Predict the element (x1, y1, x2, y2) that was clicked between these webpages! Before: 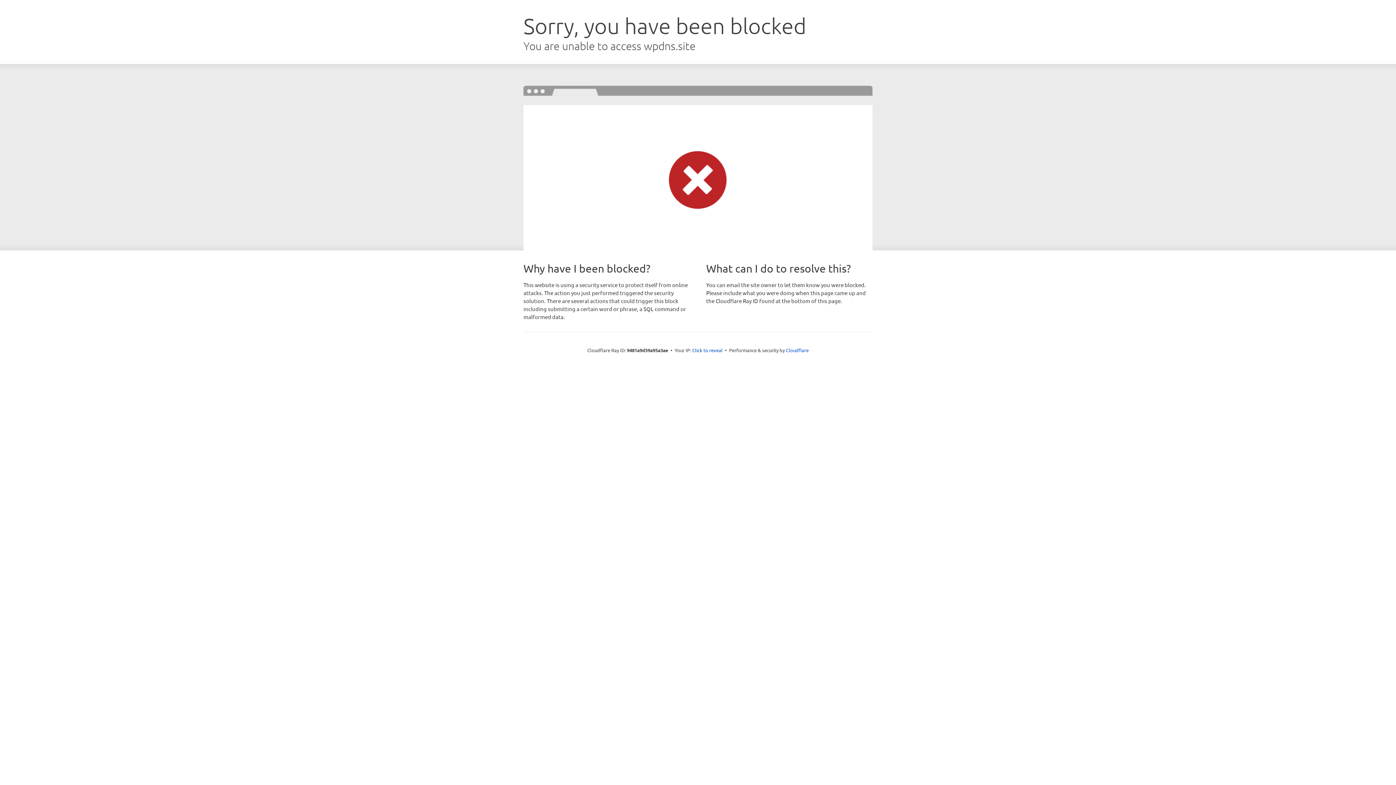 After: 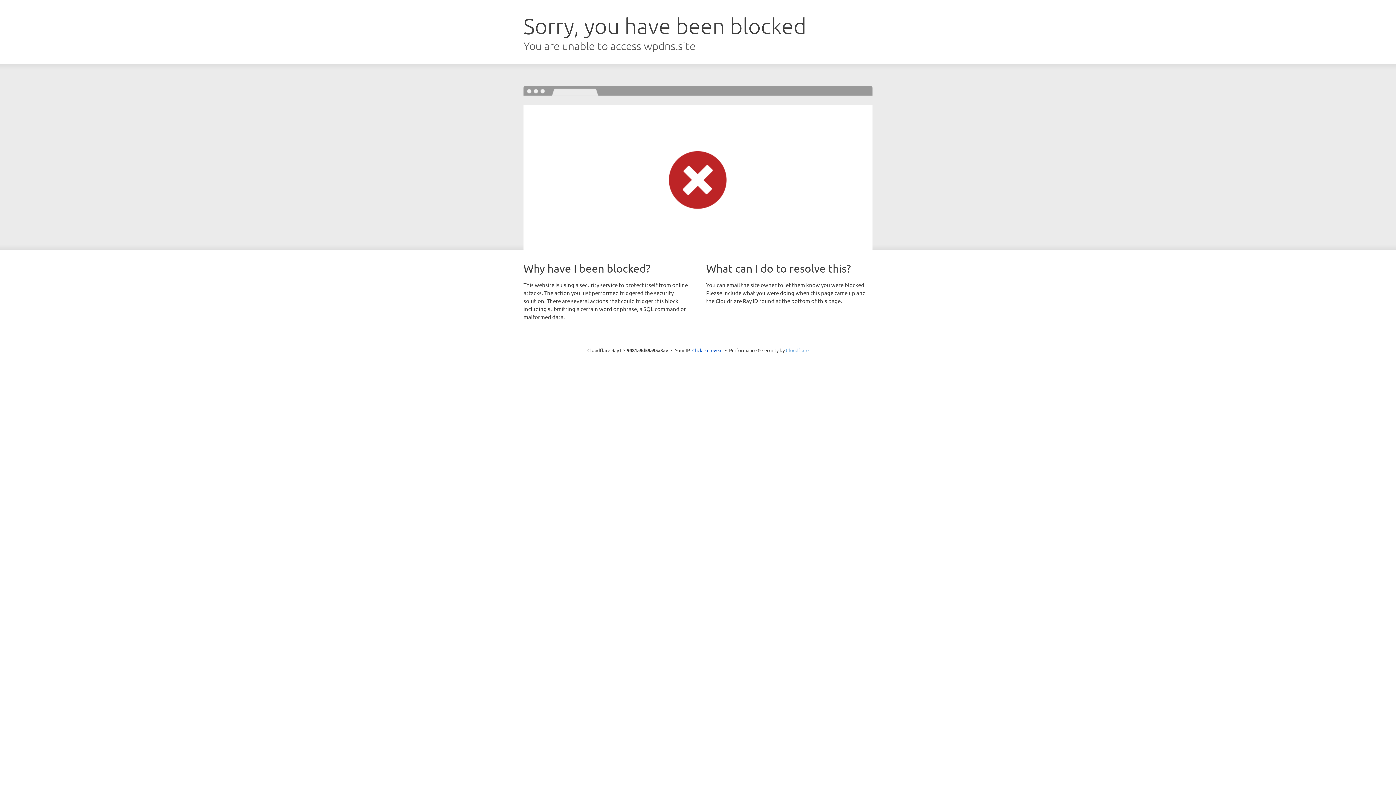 Action: label: Cloudflare bbox: (786, 347, 808, 353)